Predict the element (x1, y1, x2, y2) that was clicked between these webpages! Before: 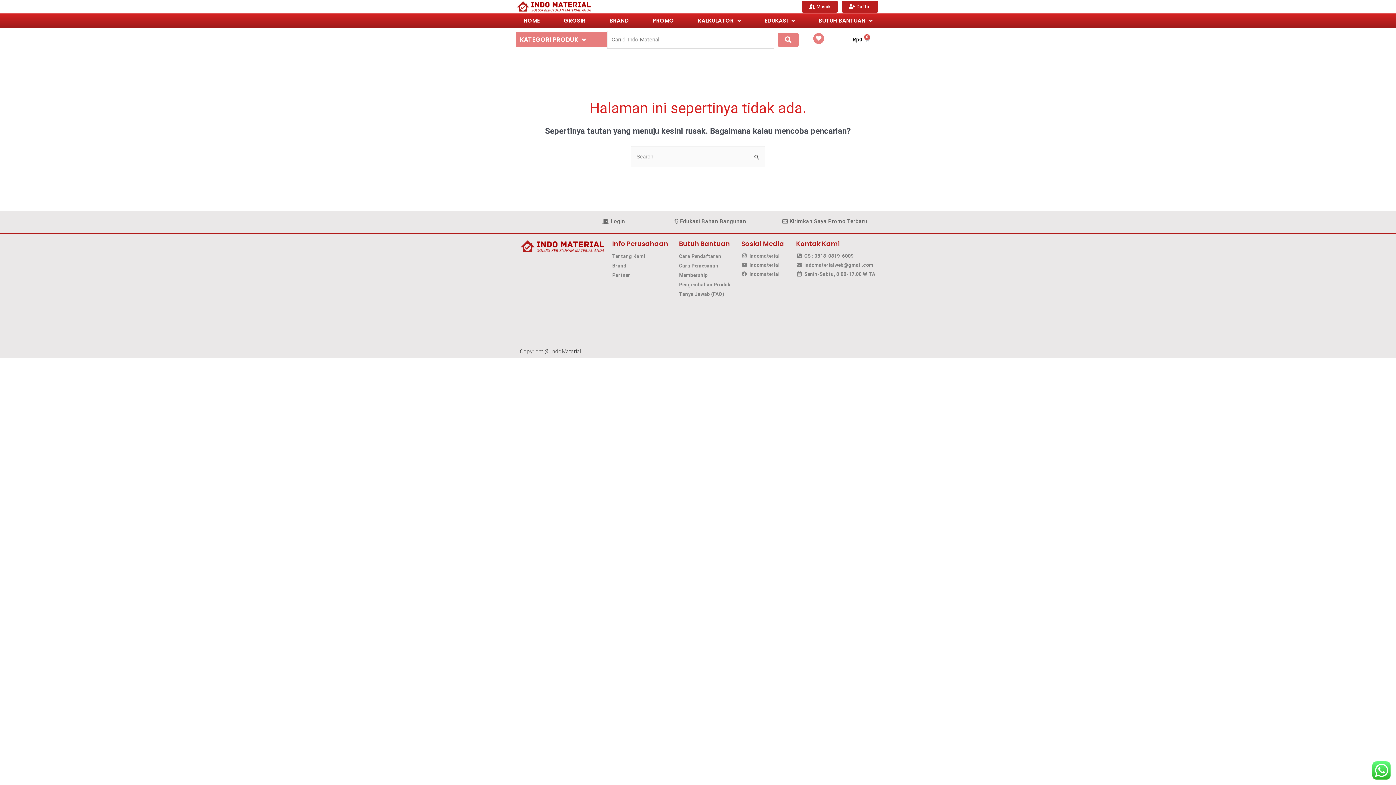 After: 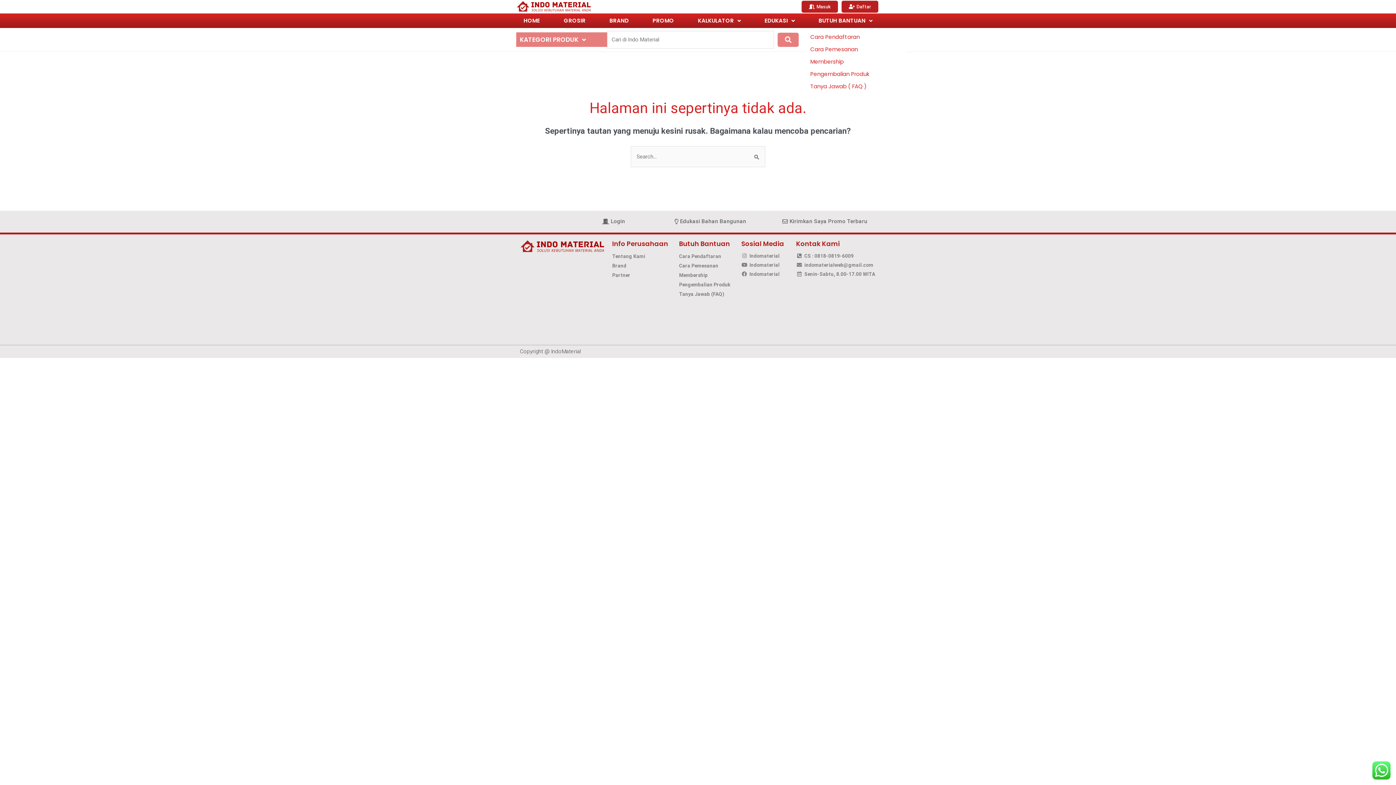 Action: bbox: (806, 13, 884, 28) label: BUTUH BANTUAN